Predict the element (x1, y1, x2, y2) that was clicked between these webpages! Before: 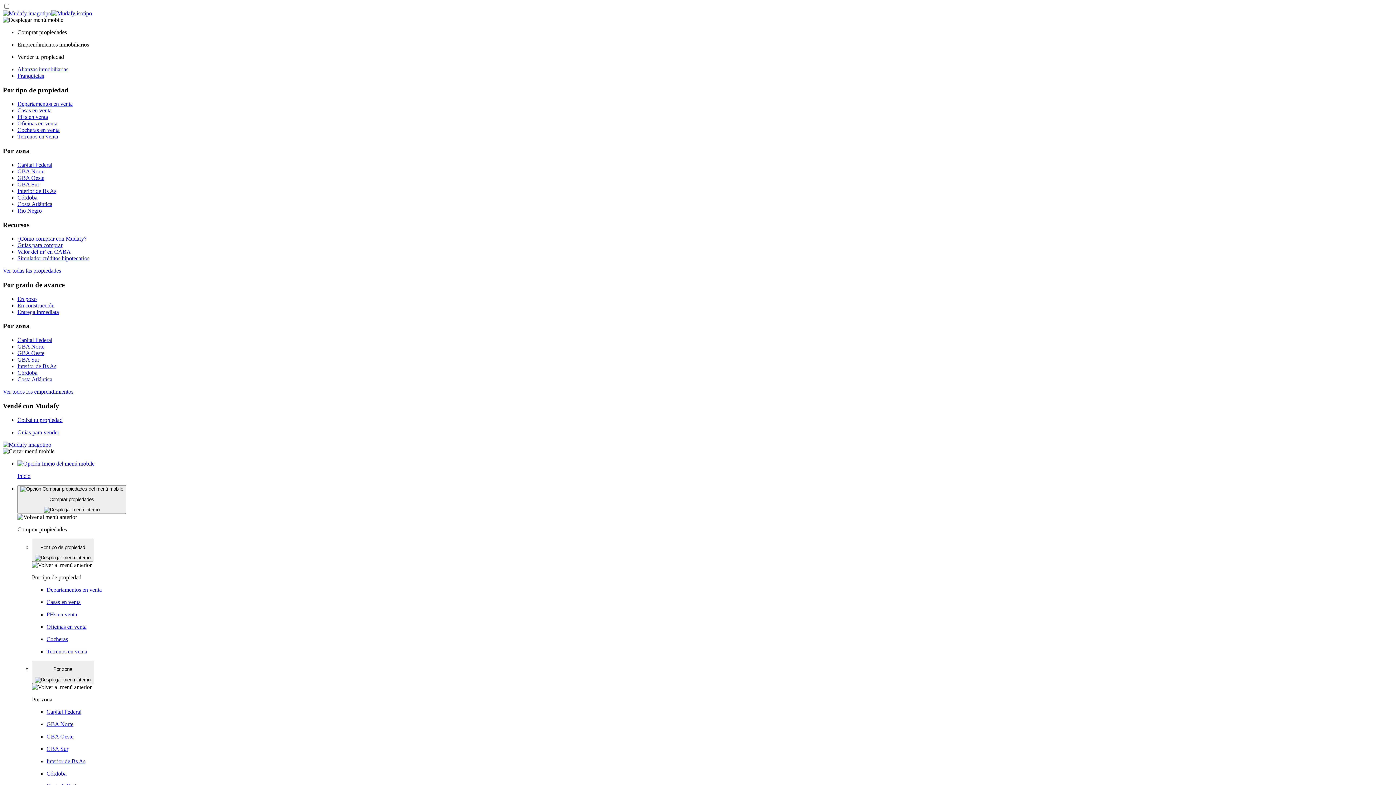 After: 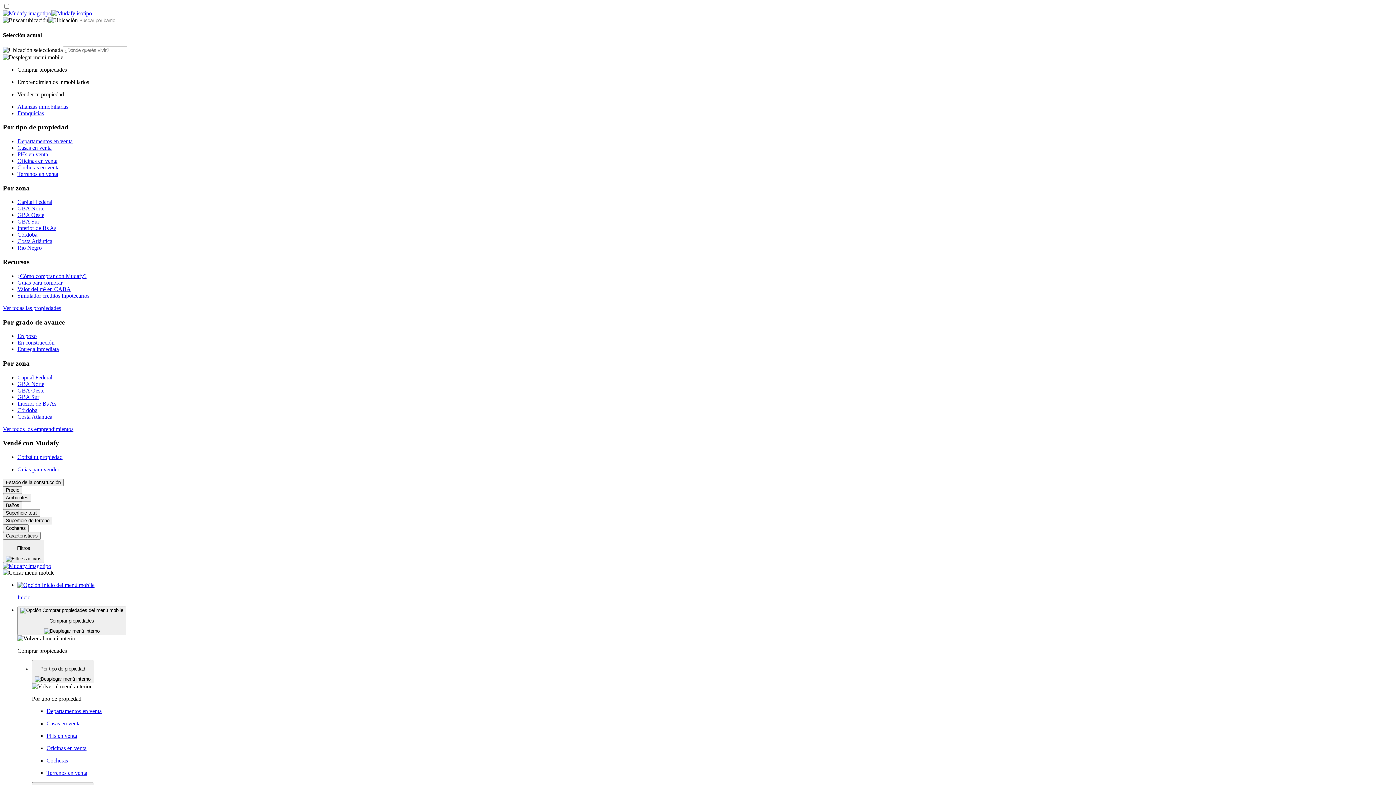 Action: bbox: (2, 388, 73, 394) label: Ver todos los emprendimientos